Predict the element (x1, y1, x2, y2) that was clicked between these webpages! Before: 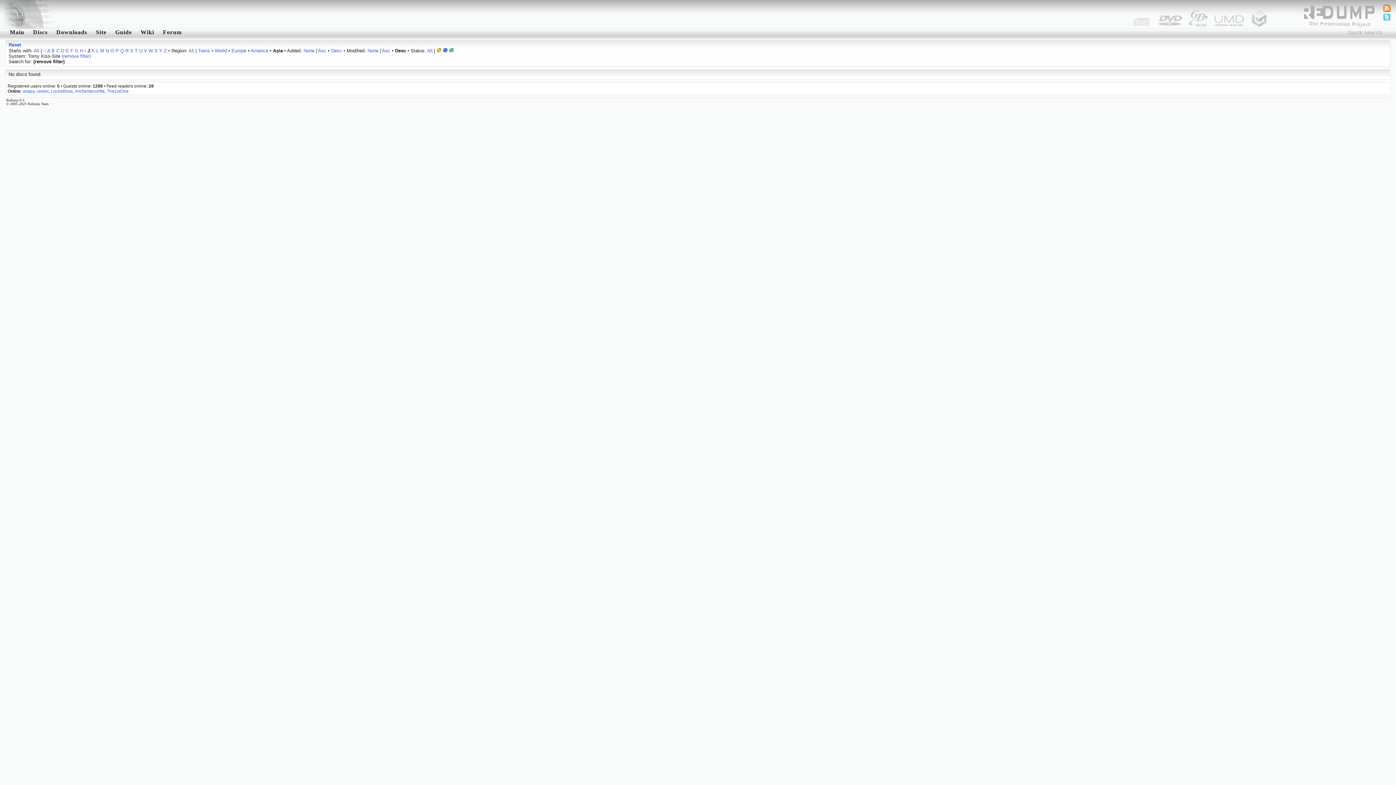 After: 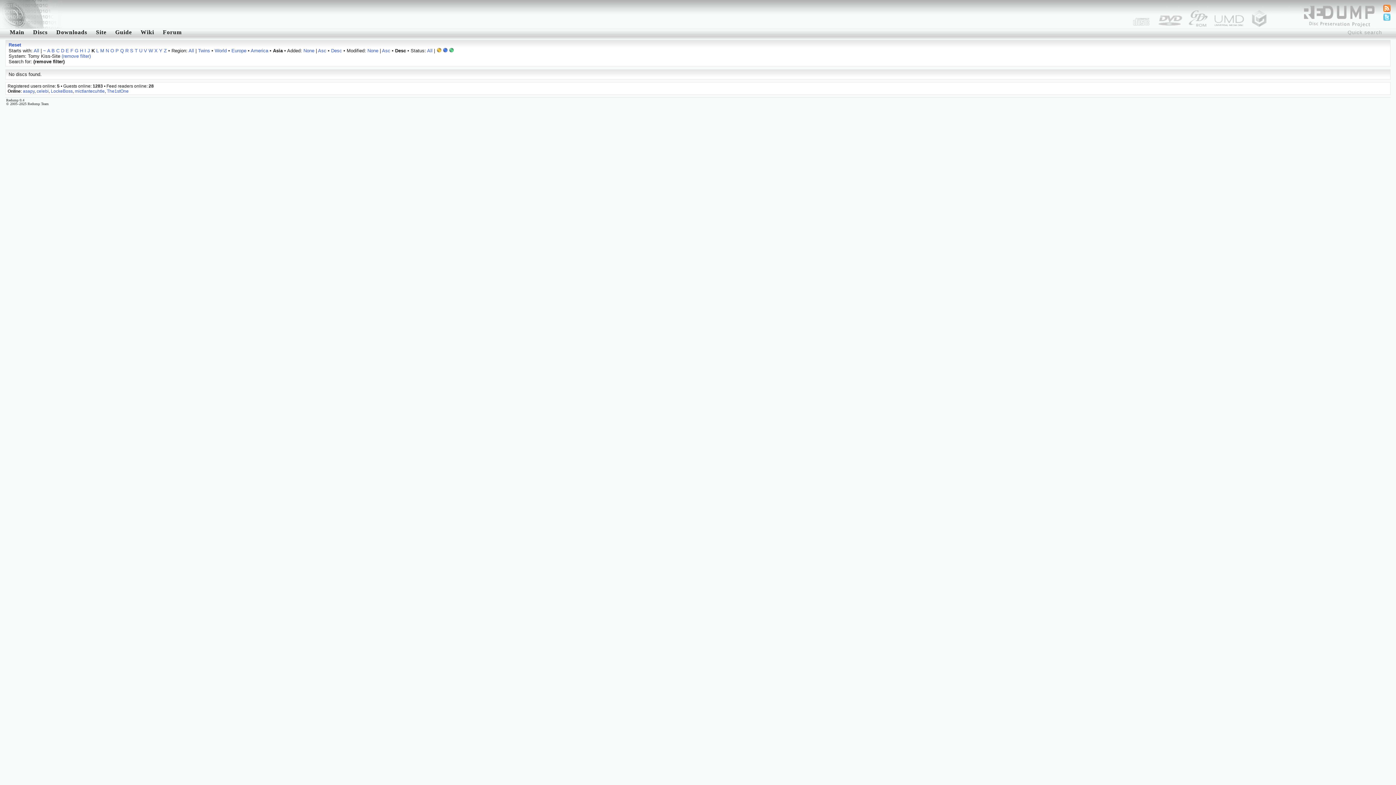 Action: label: K bbox: (91, 48, 94, 53)